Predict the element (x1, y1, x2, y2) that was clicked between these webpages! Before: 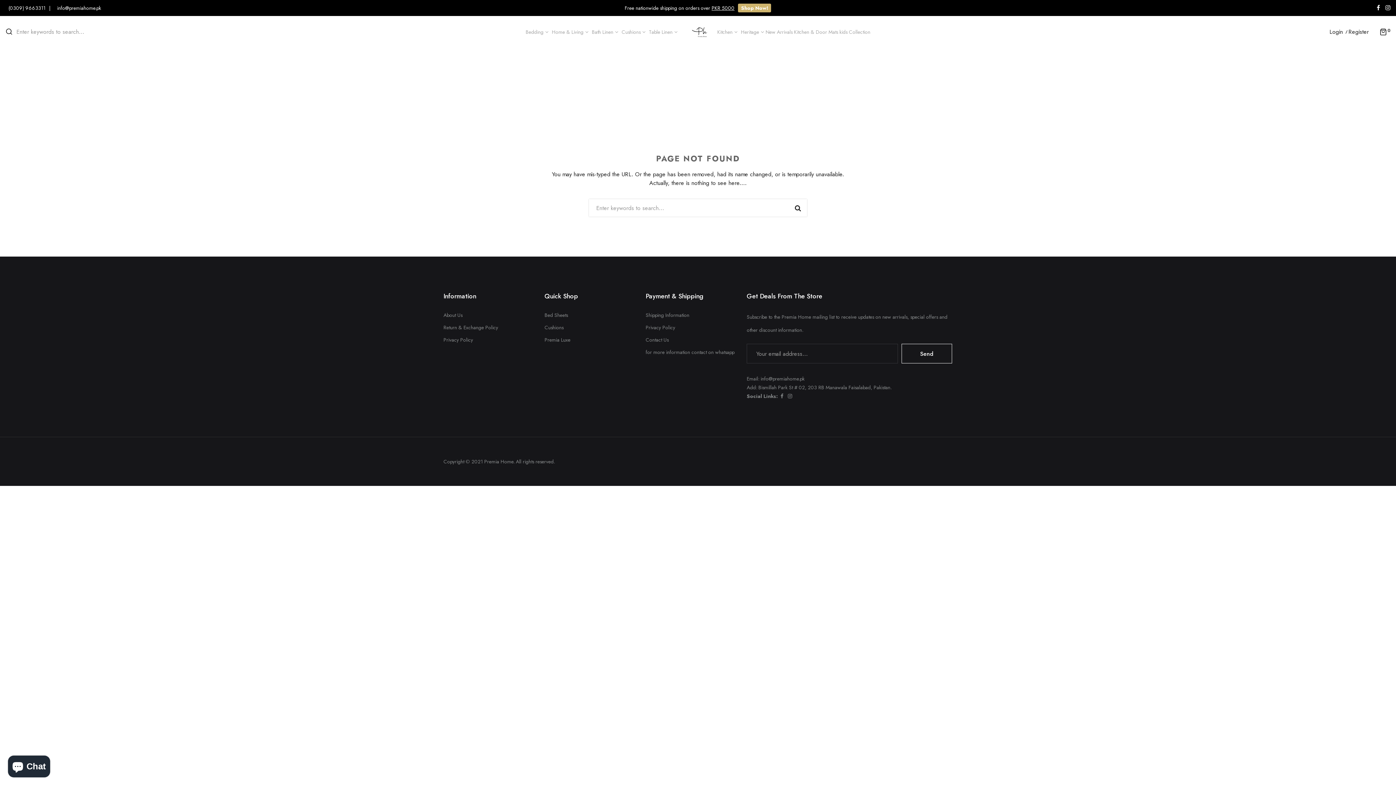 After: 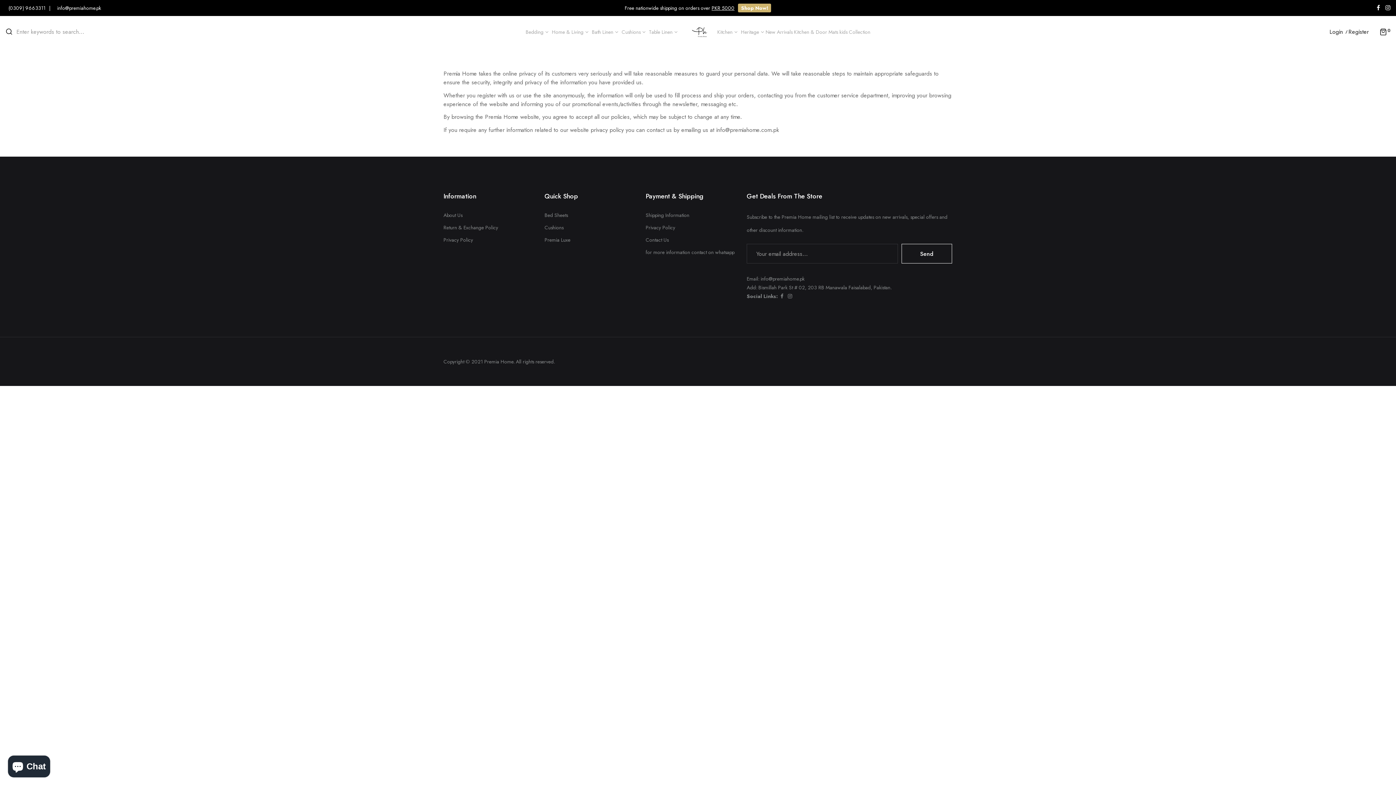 Action: label: Privacy Policy bbox: (645, 321, 736, 333)